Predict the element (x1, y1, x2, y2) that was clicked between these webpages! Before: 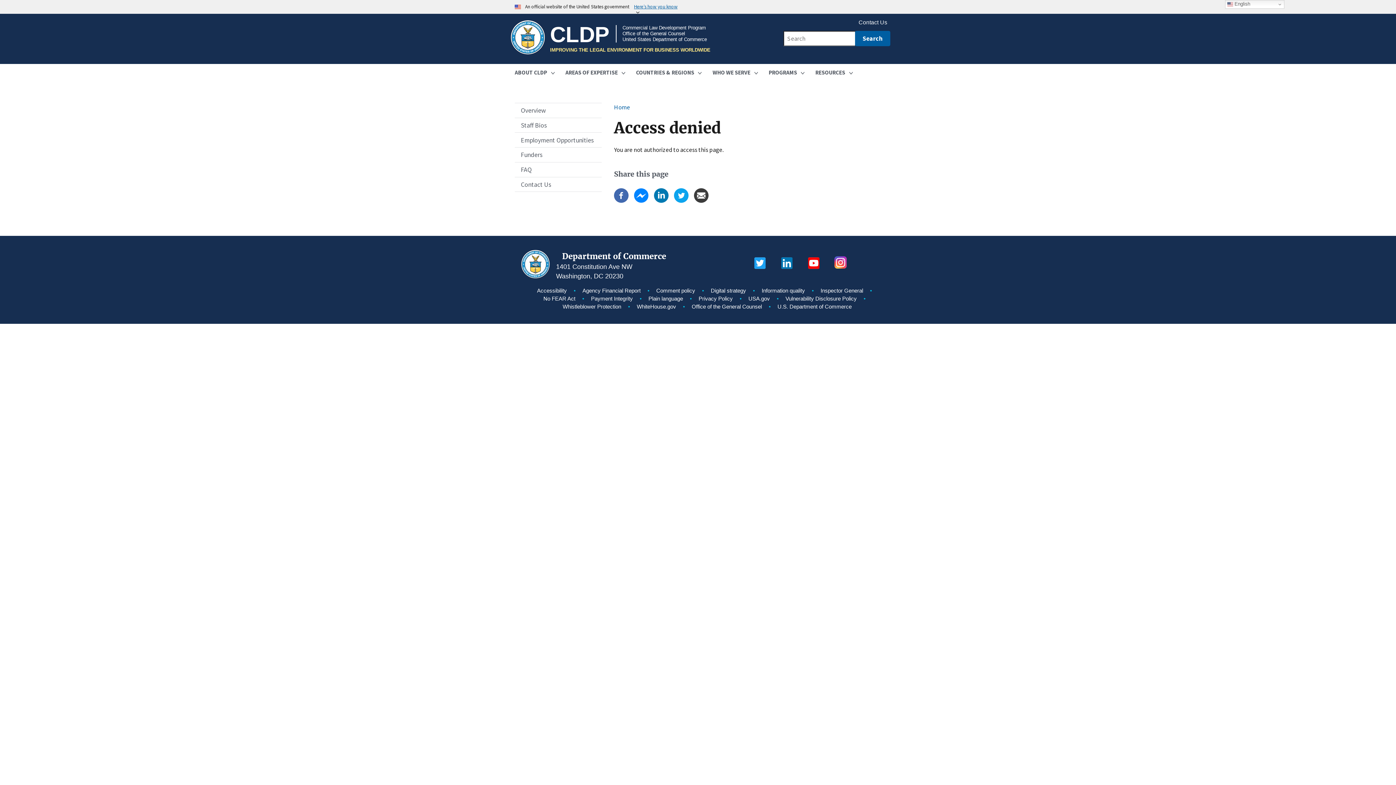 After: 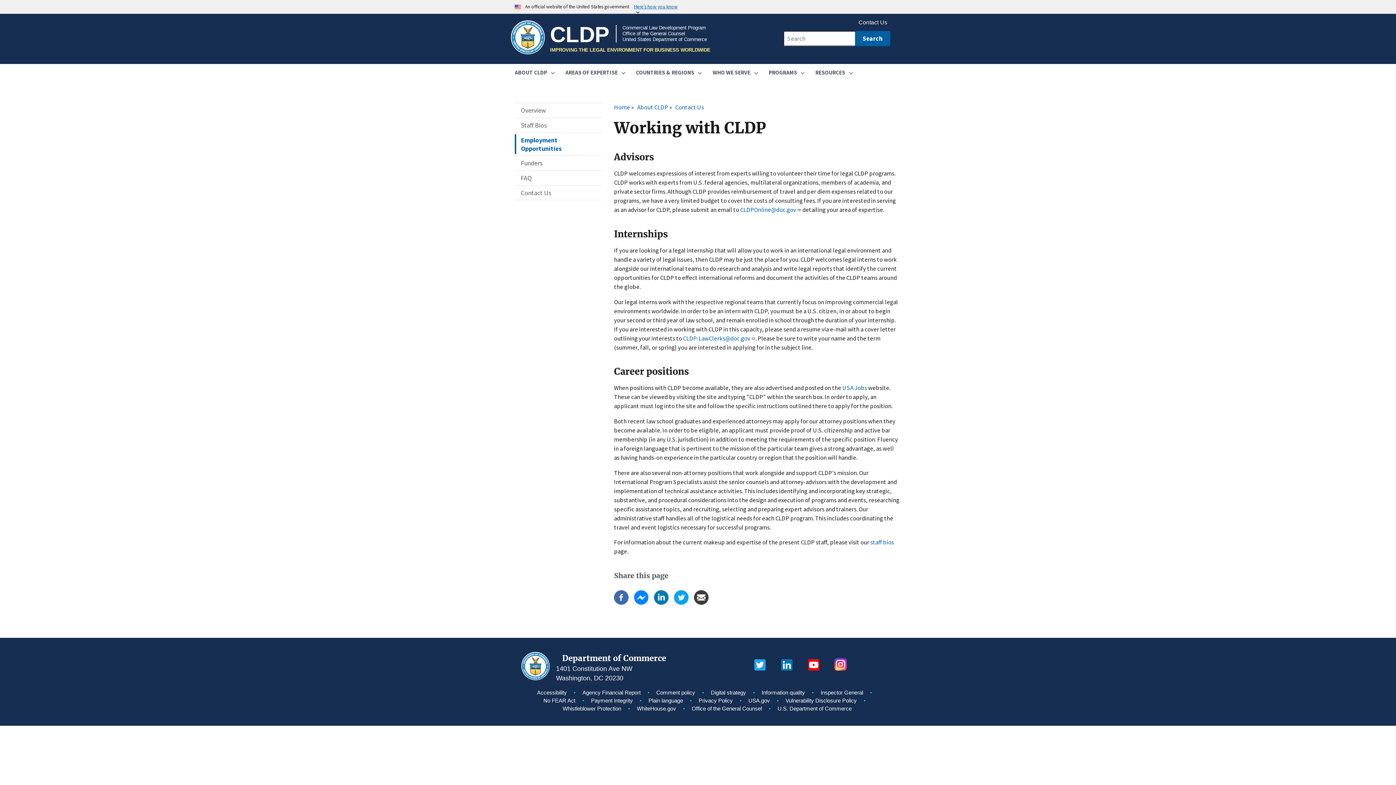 Action: label: Employment Opportunities bbox: (514, 132, 601, 147)